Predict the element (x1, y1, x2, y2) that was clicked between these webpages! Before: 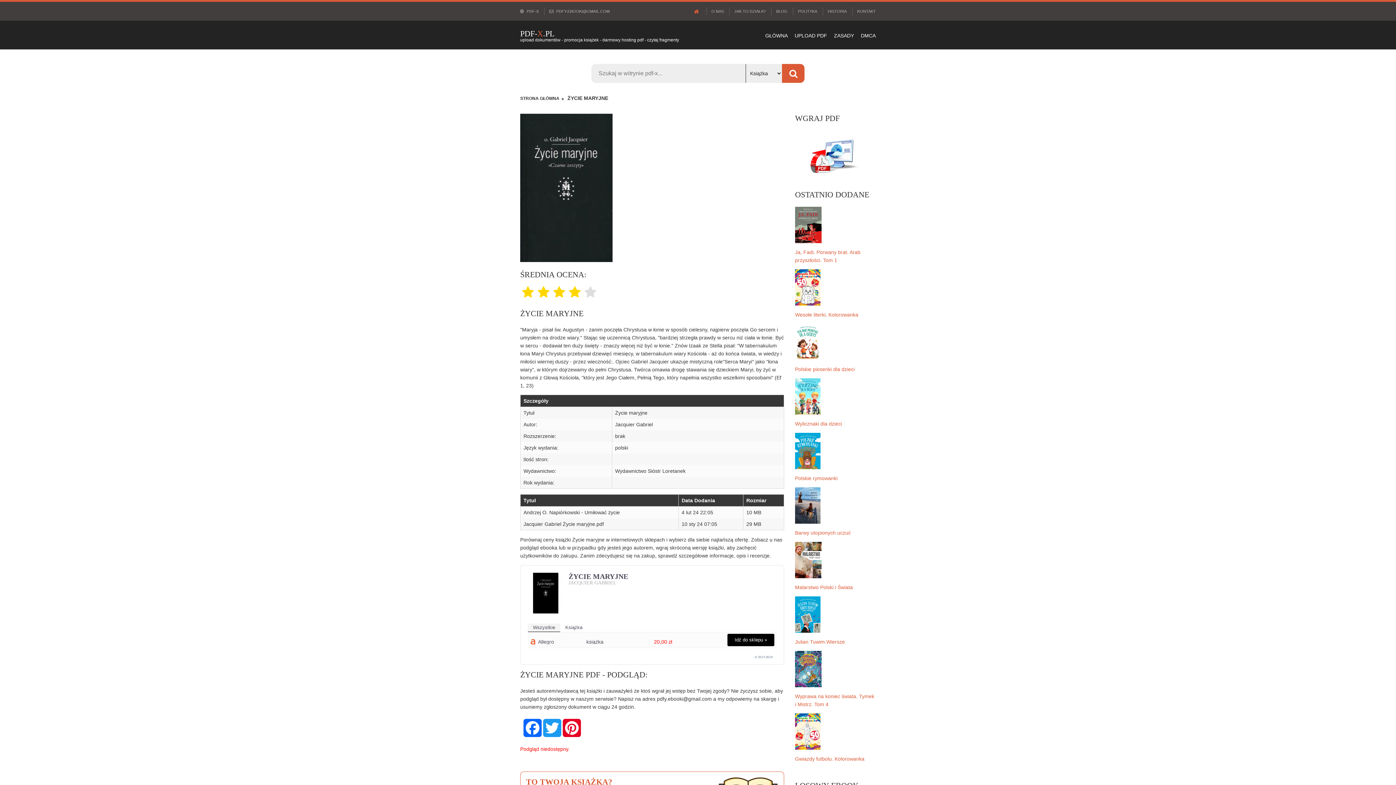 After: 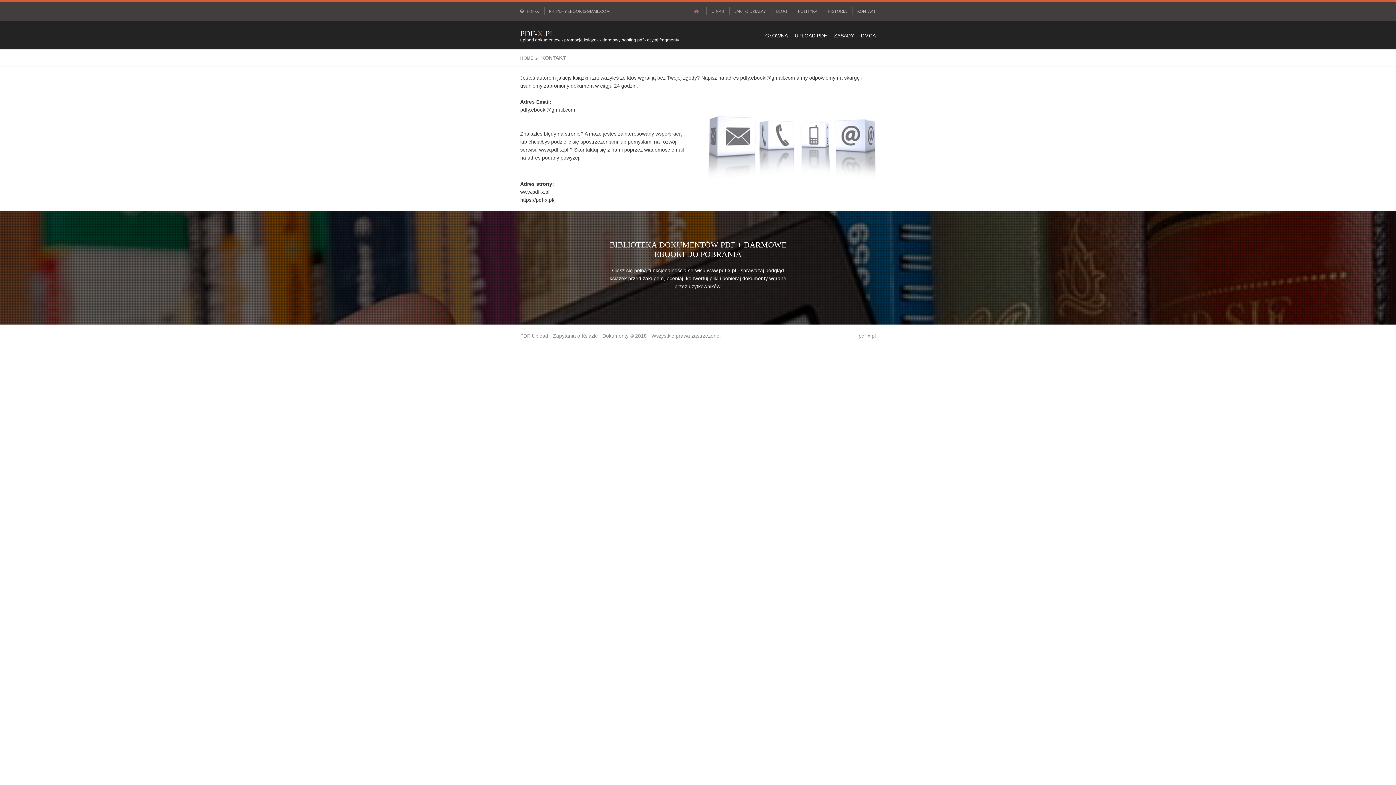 Action: bbox: (857, 9, 876, 13) label: KONTAKT